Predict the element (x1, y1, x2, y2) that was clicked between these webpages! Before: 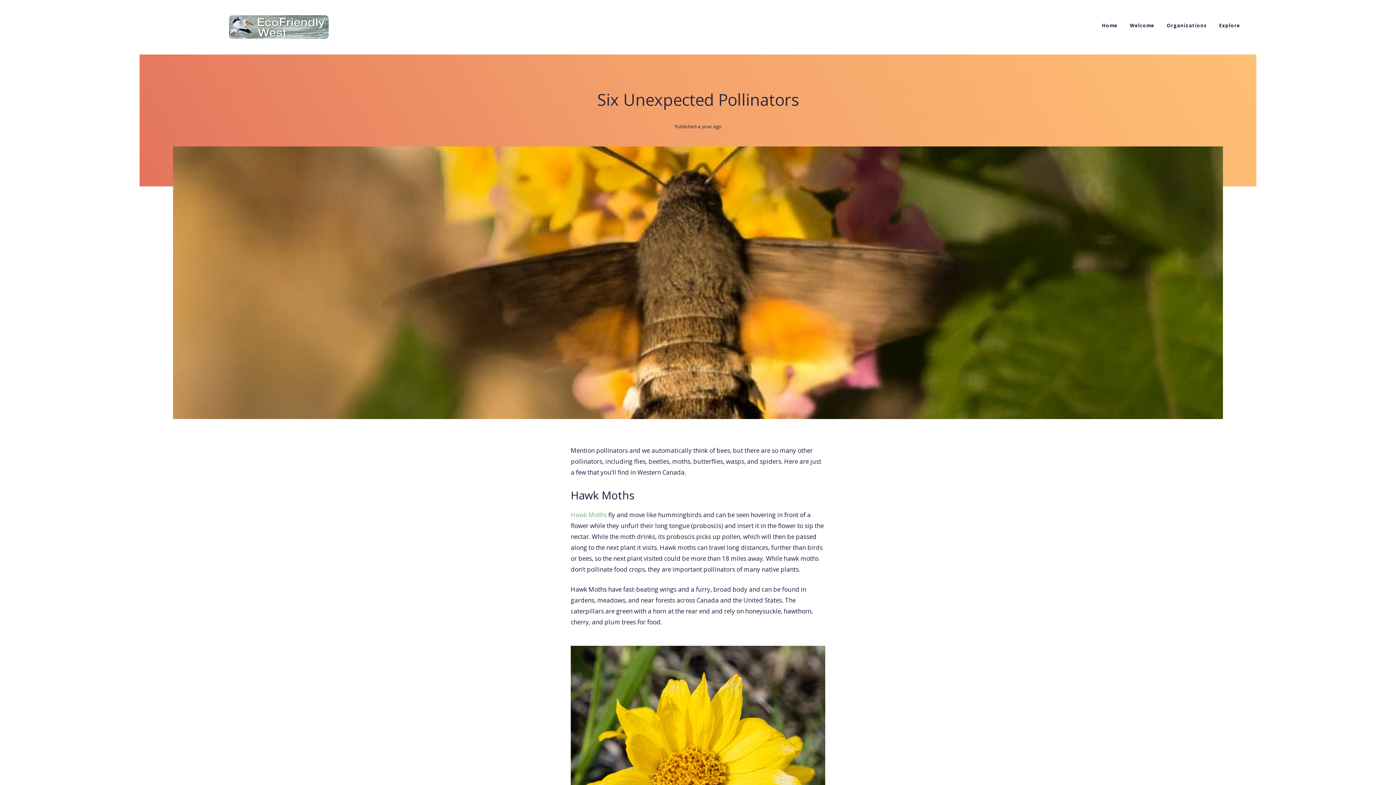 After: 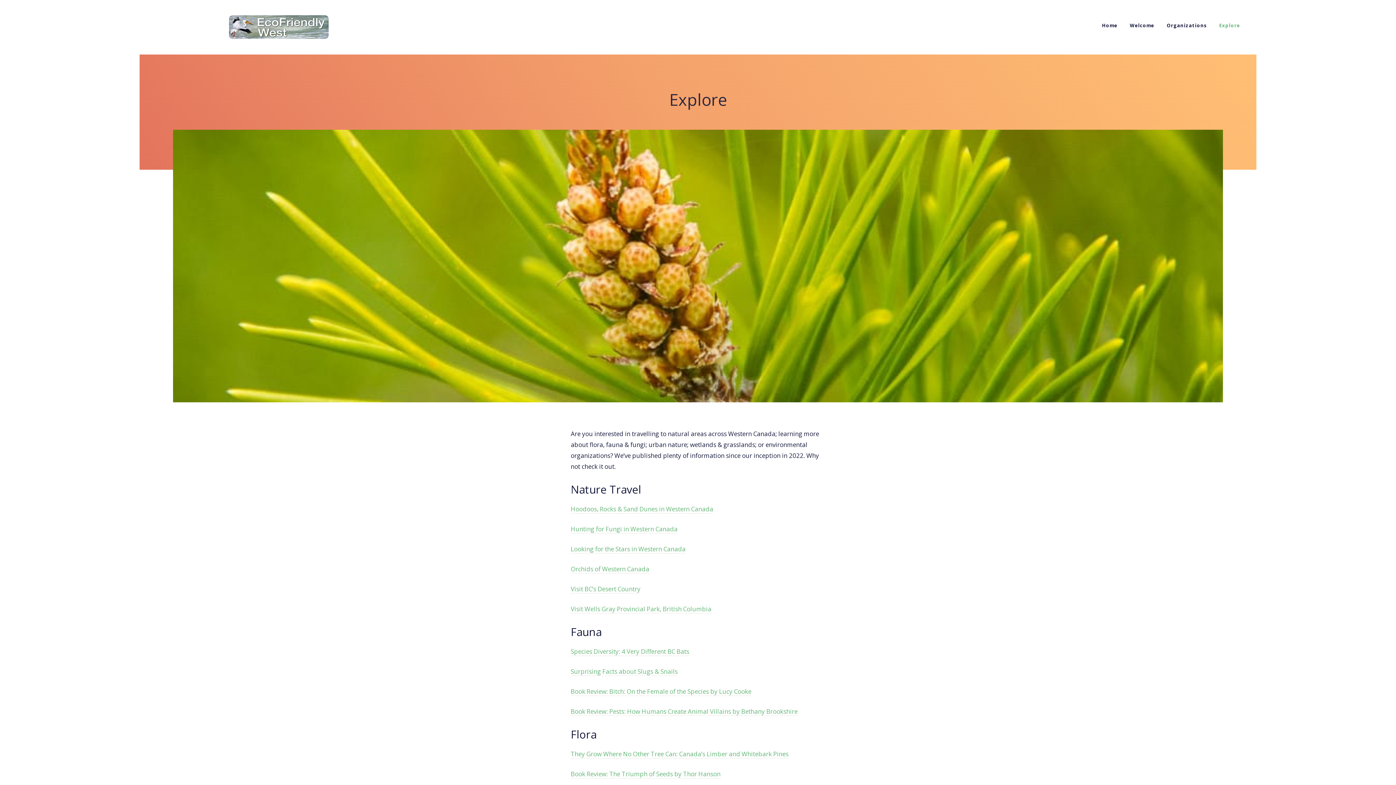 Action: label: Explore bbox: (1214, 19, 1245, 31)